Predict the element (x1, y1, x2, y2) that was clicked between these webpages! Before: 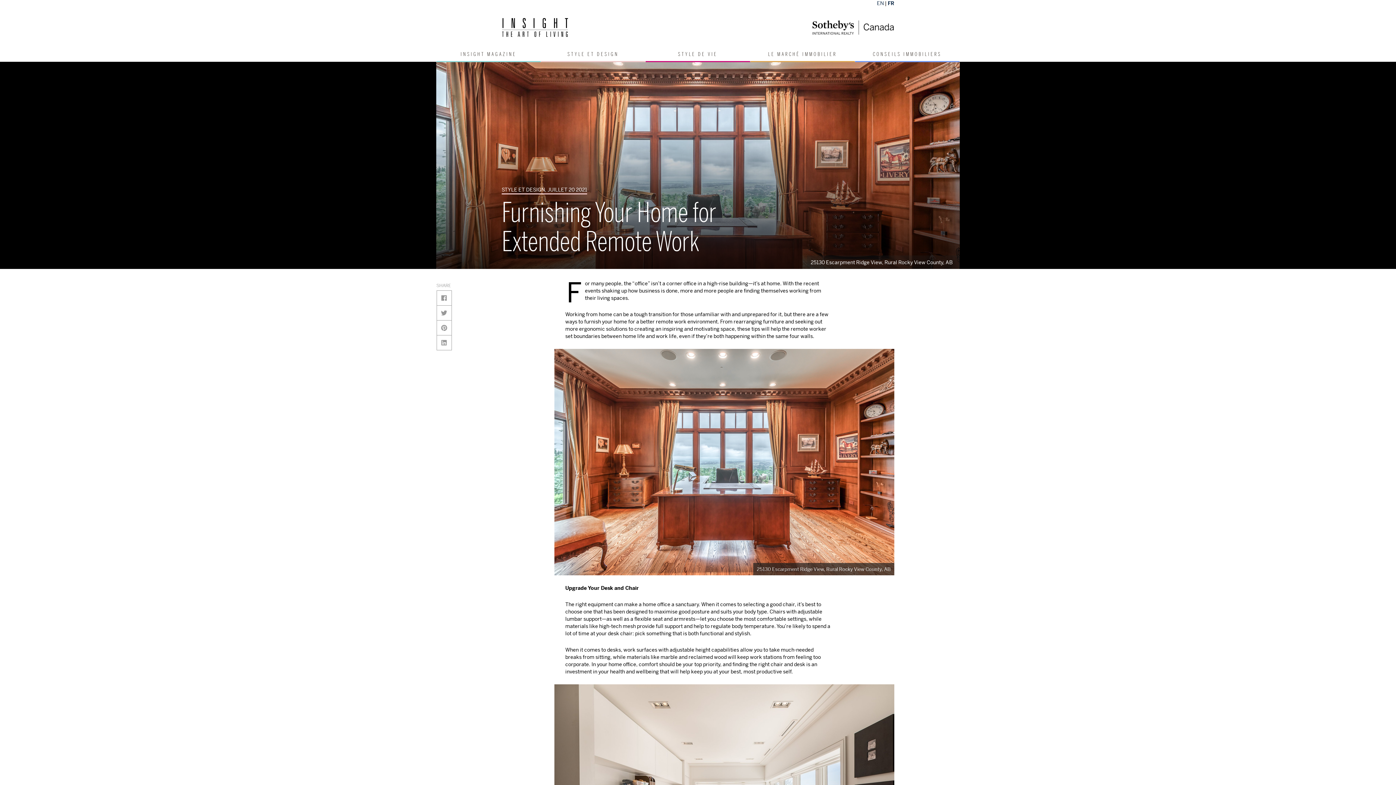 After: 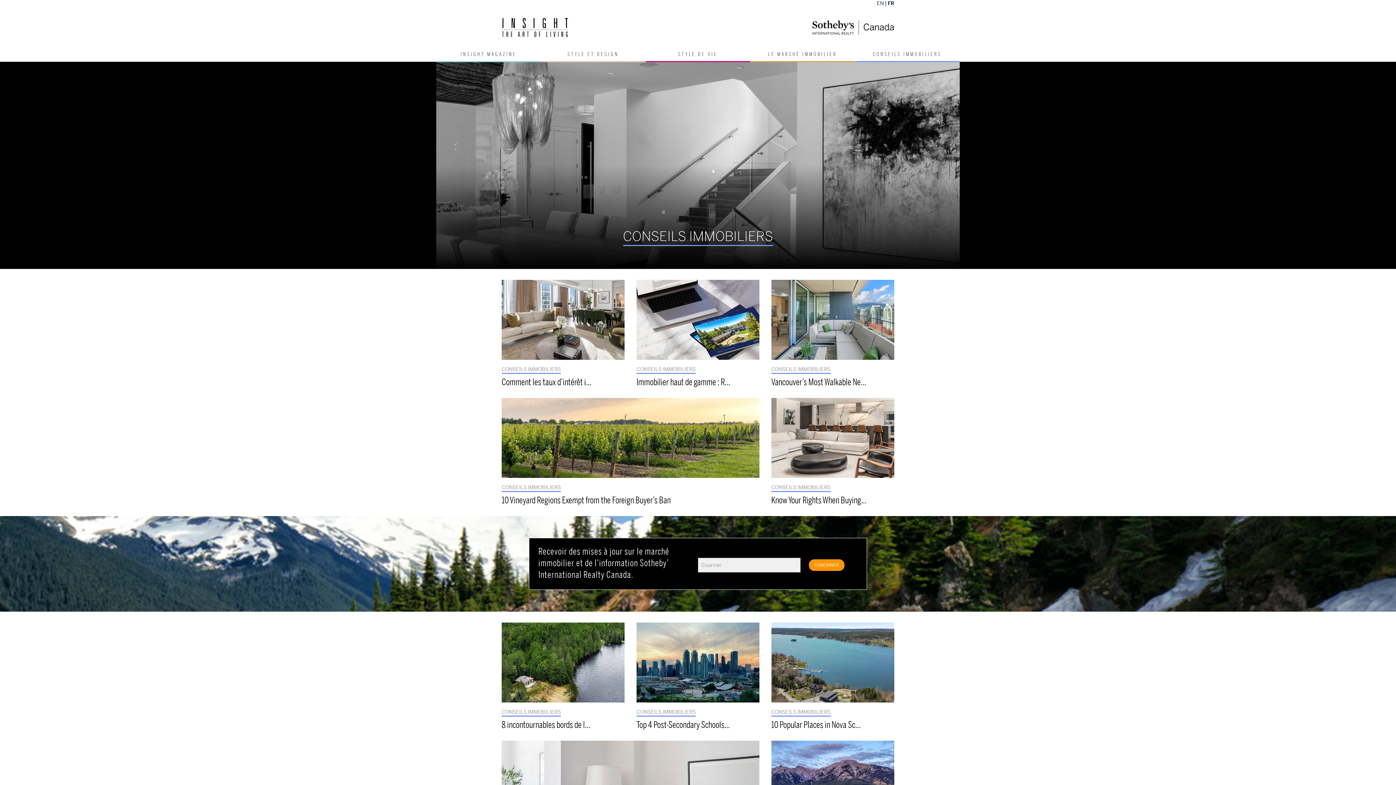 Action: label: CONSEILS IMMOBILIERS bbox: (855, 48, 960, 62)